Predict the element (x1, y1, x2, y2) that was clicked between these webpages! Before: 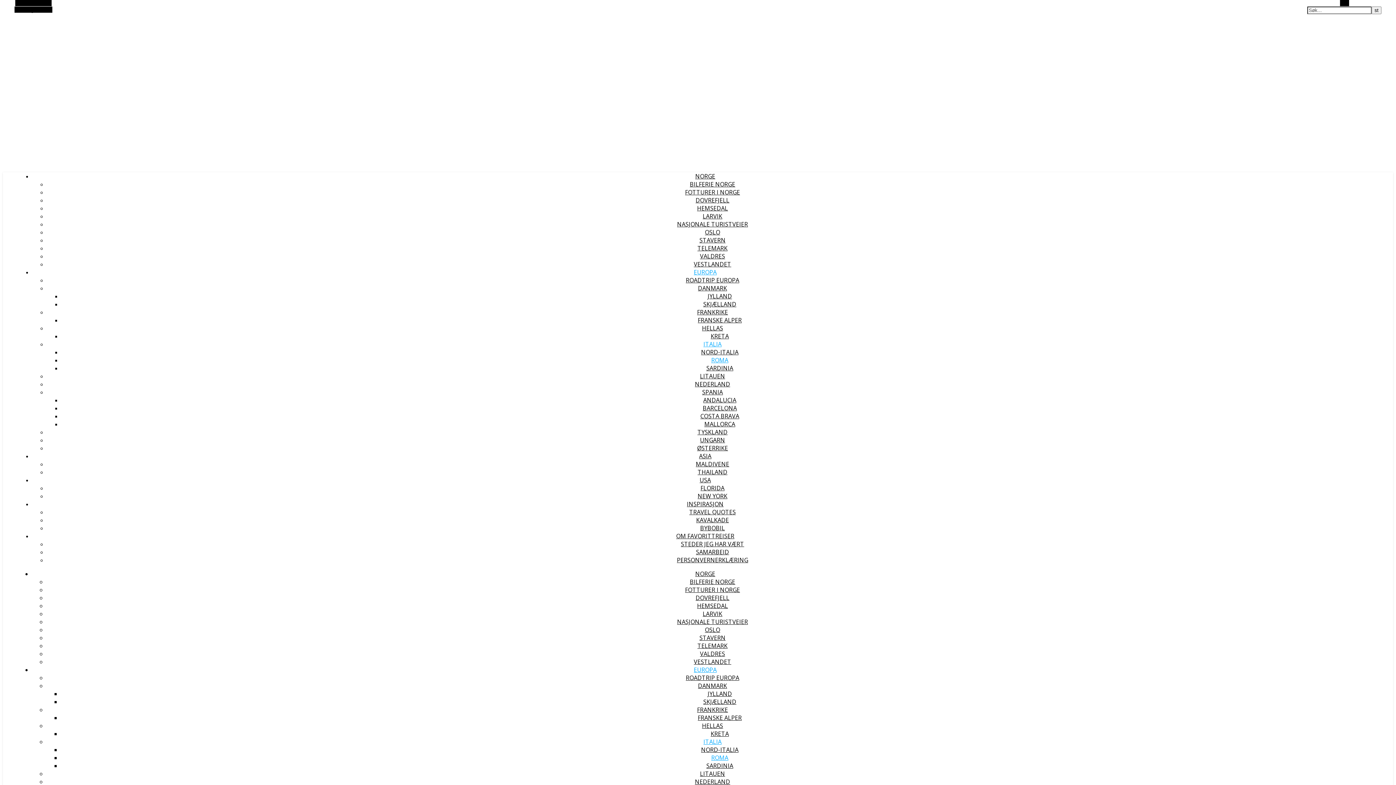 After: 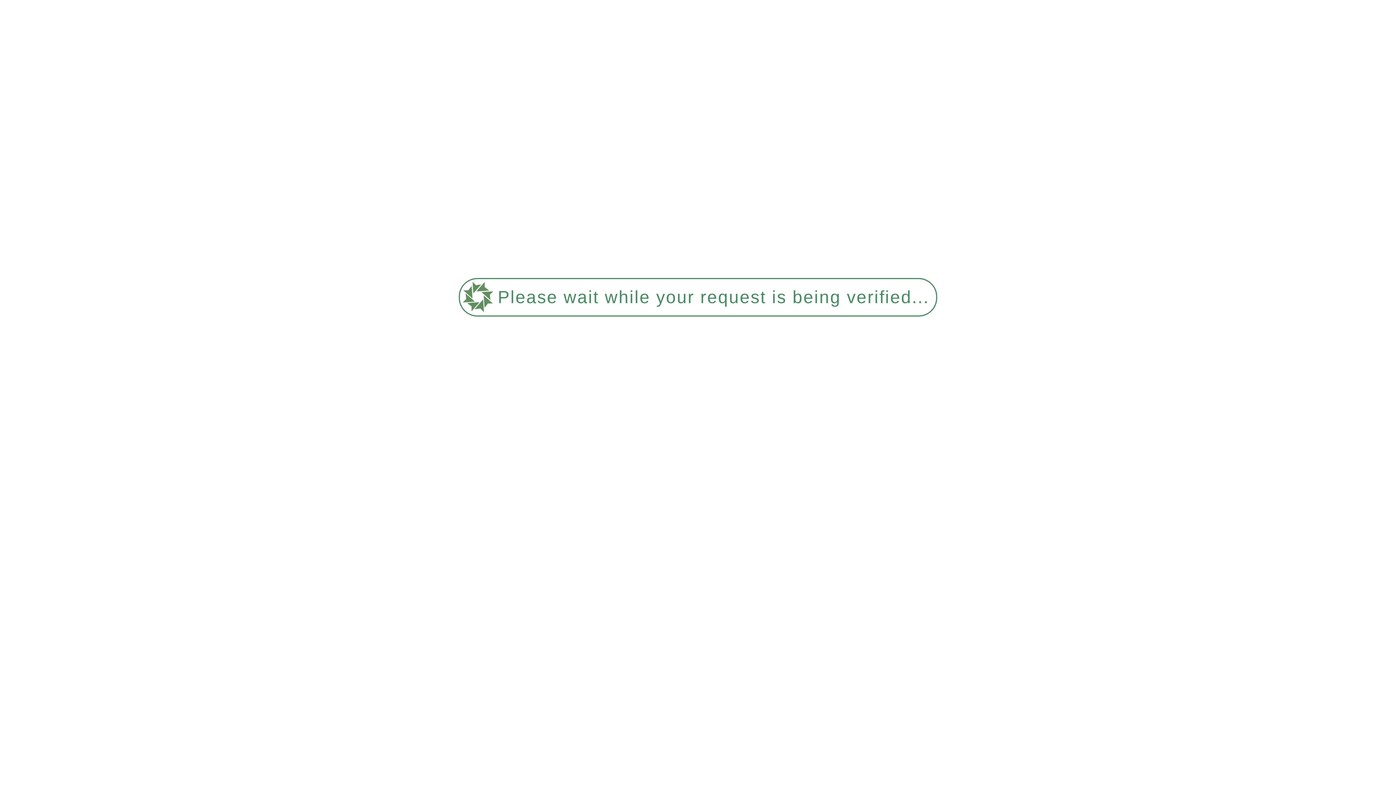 Action: label: BARCELONA bbox: (702, 404, 737, 412)